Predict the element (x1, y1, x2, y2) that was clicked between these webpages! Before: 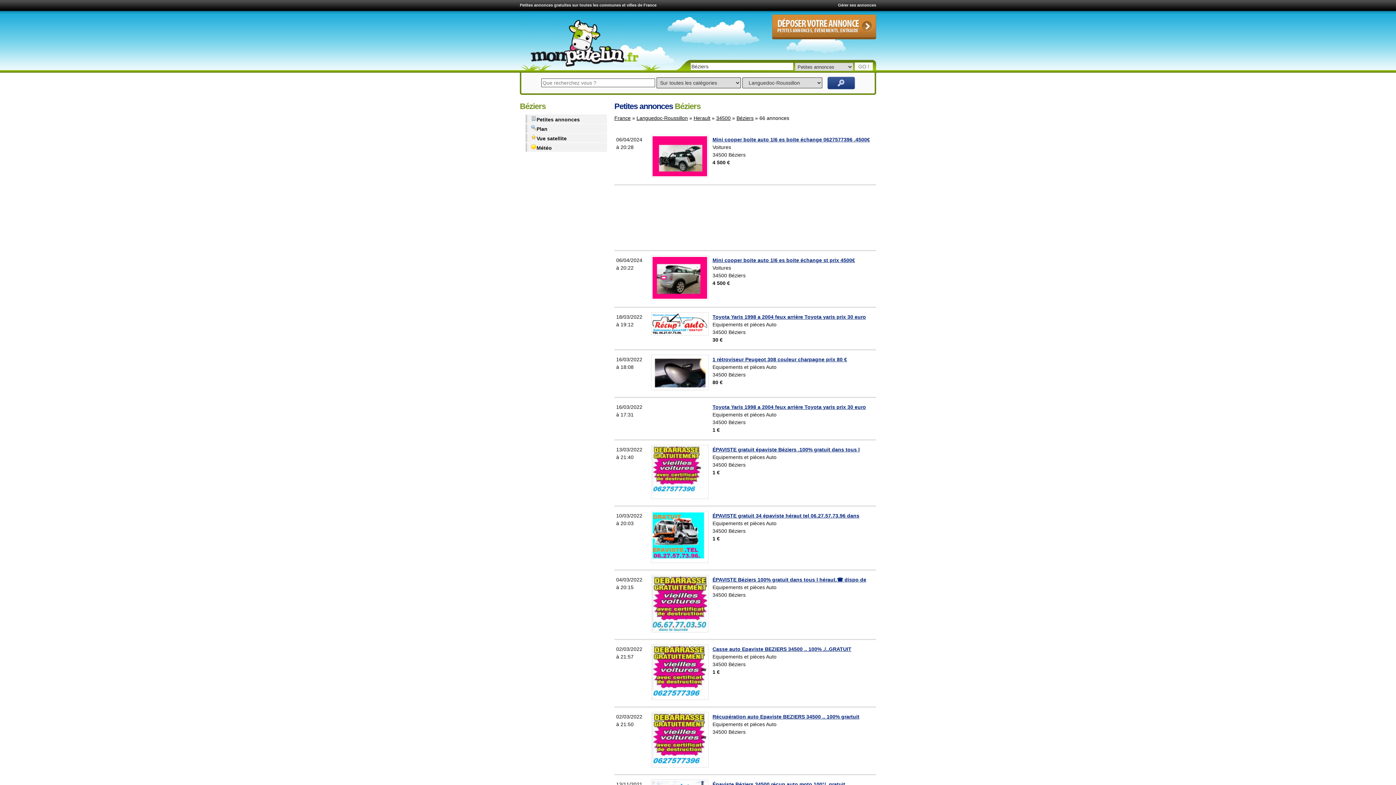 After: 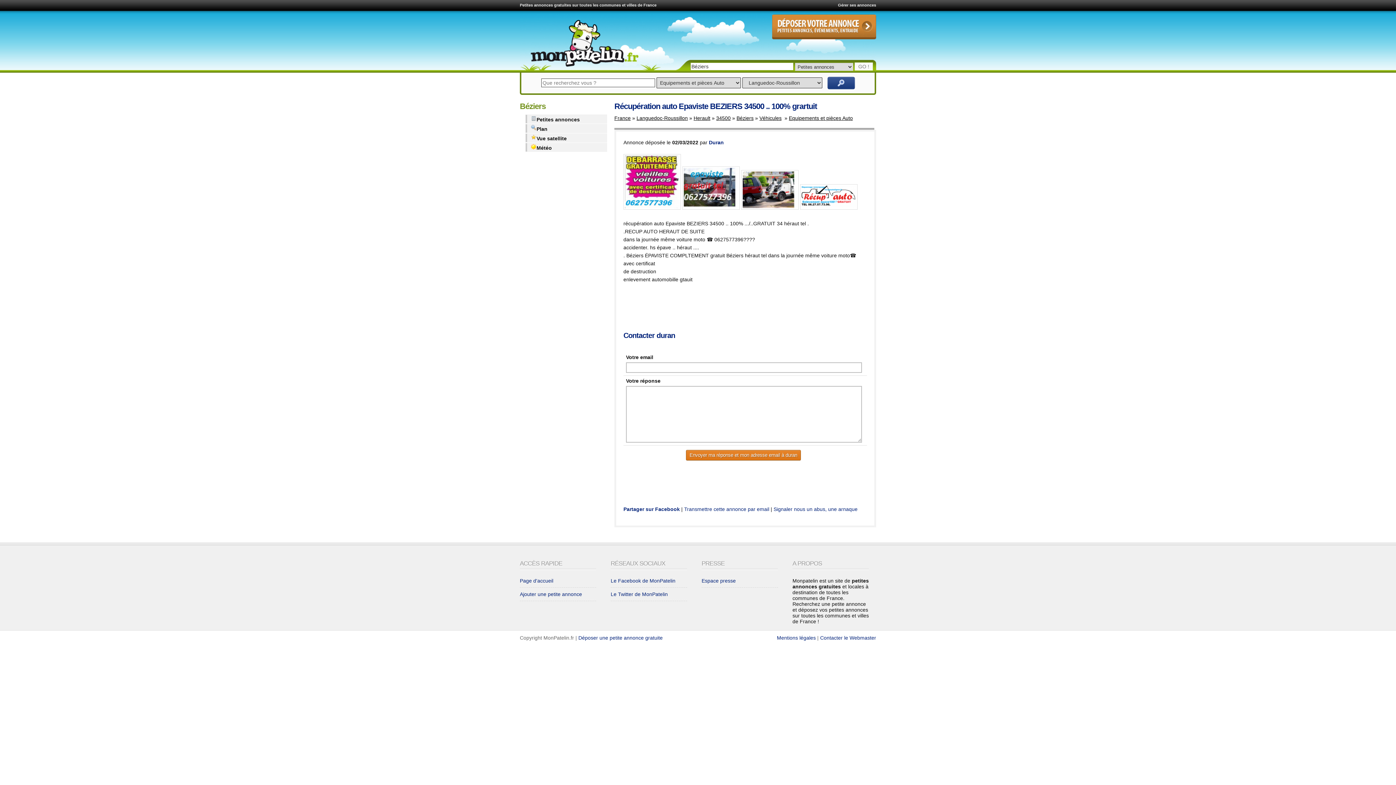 Action: bbox: (712, 714, 859, 720) label: Récupération auto Epaviste BEZIERS 34500 .. 100% grartuit